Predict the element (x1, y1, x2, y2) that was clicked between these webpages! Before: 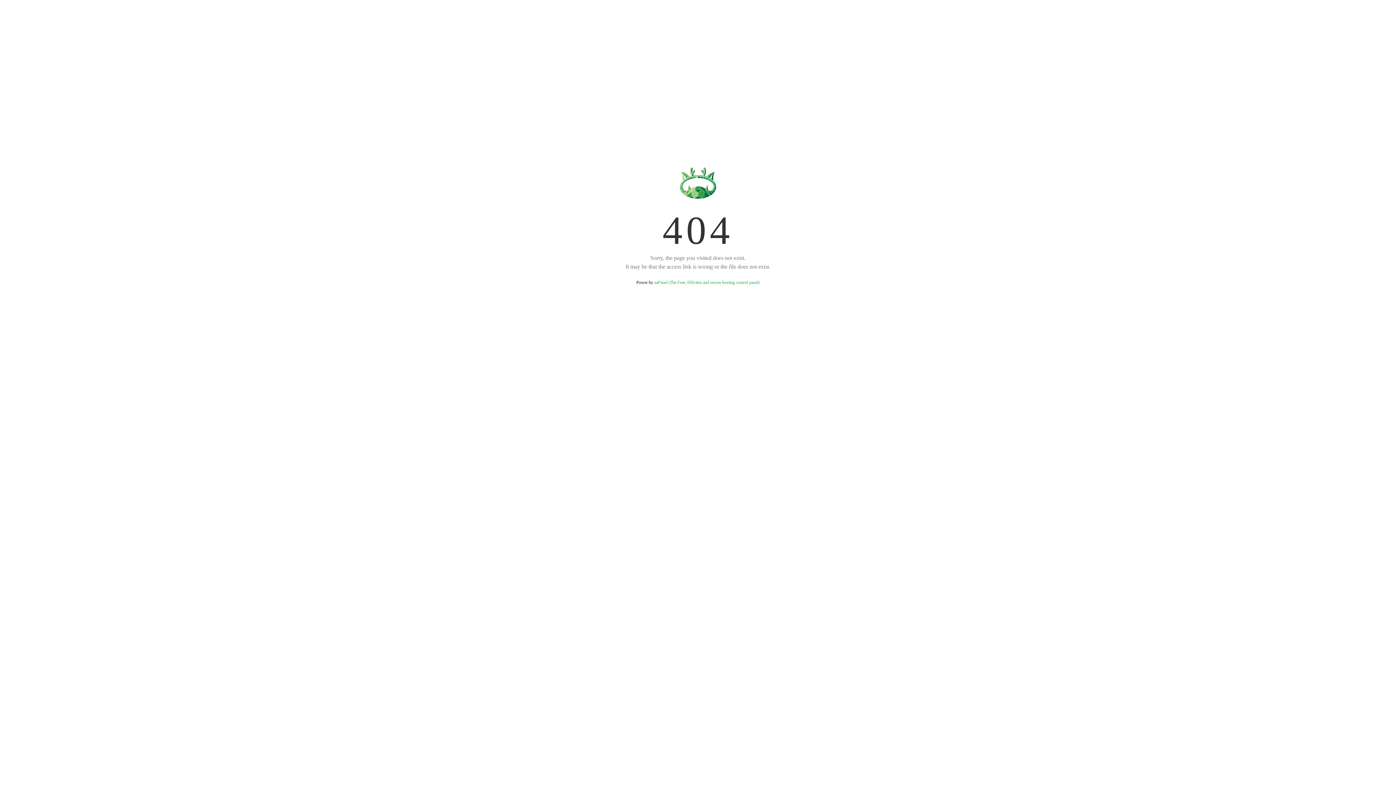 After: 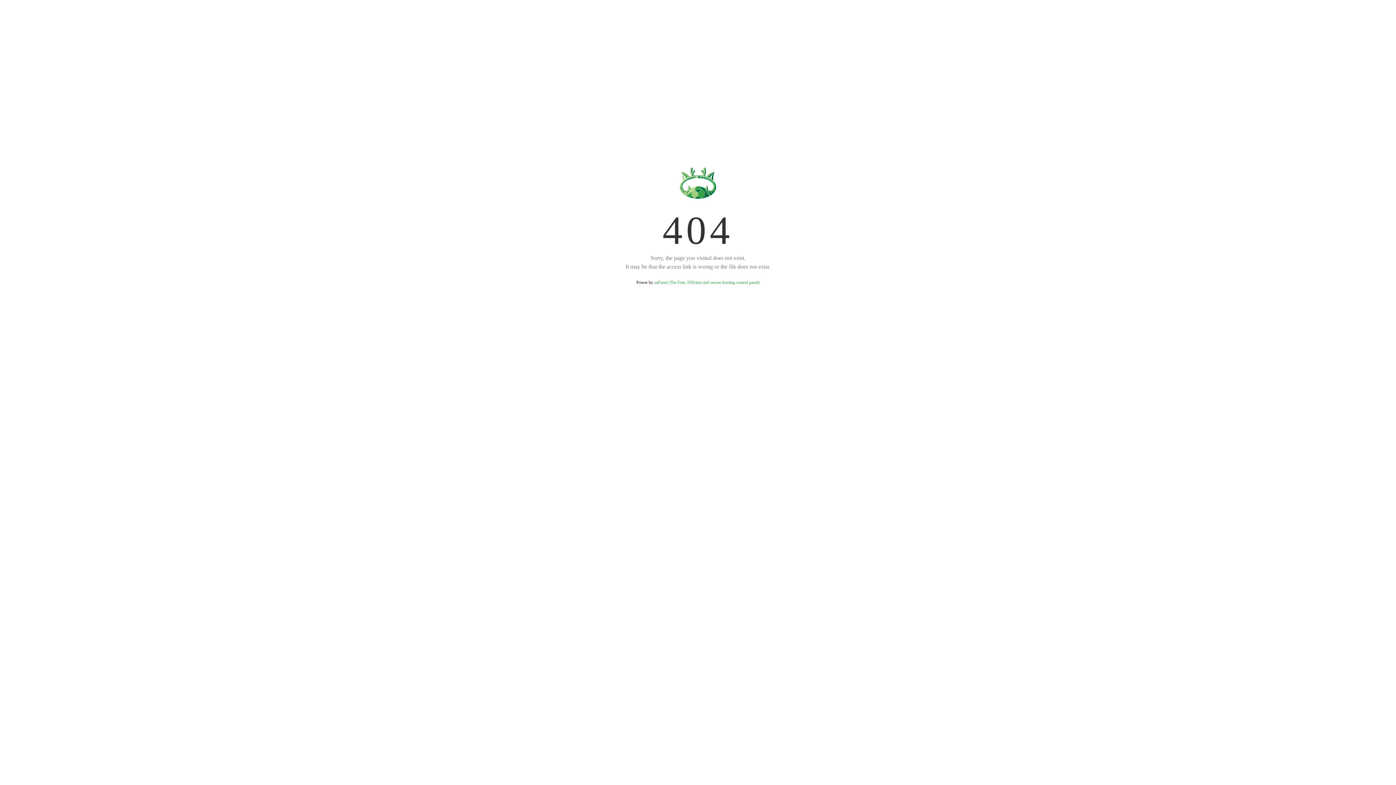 Action: bbox: (654, 280, 759, 285) label: aaPanel (The Free, Efficient and secure hosting control panel)